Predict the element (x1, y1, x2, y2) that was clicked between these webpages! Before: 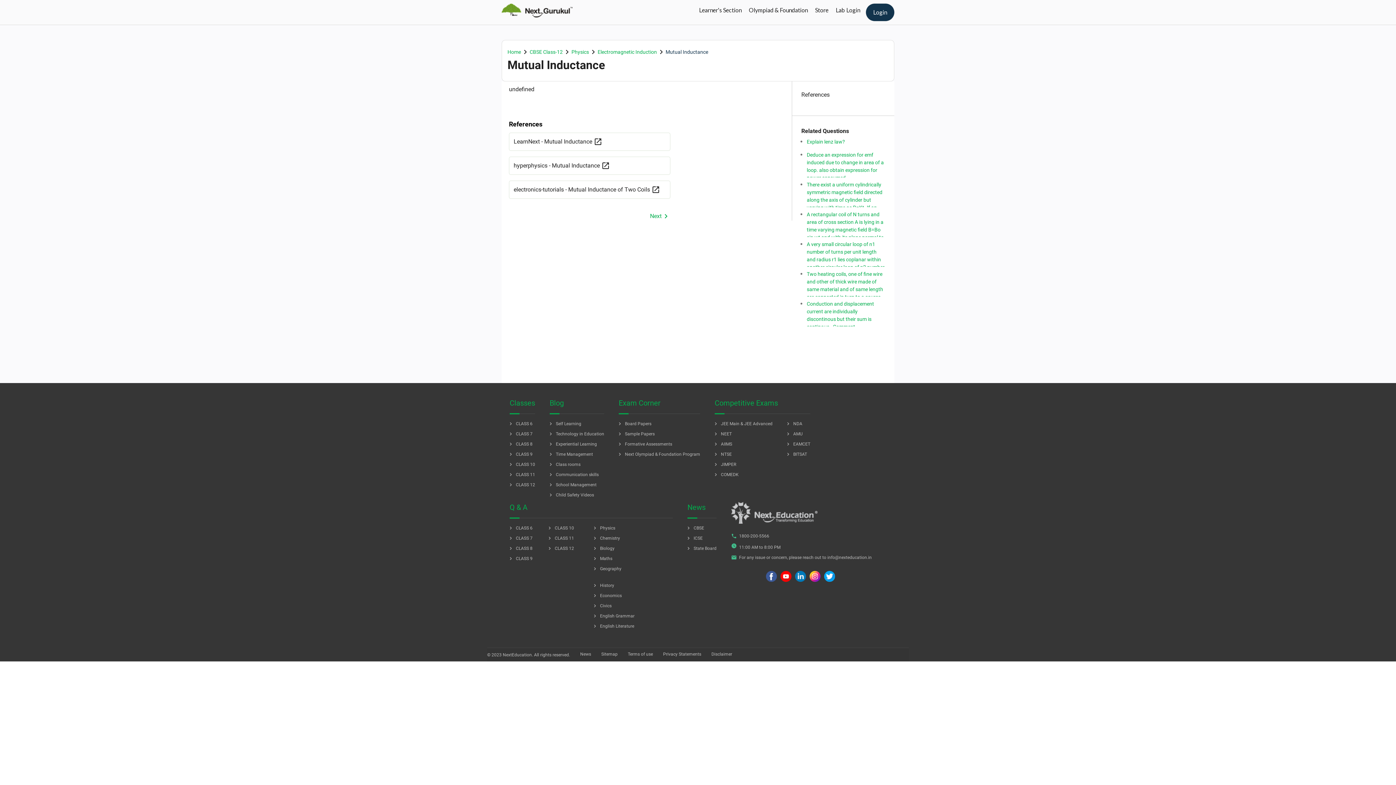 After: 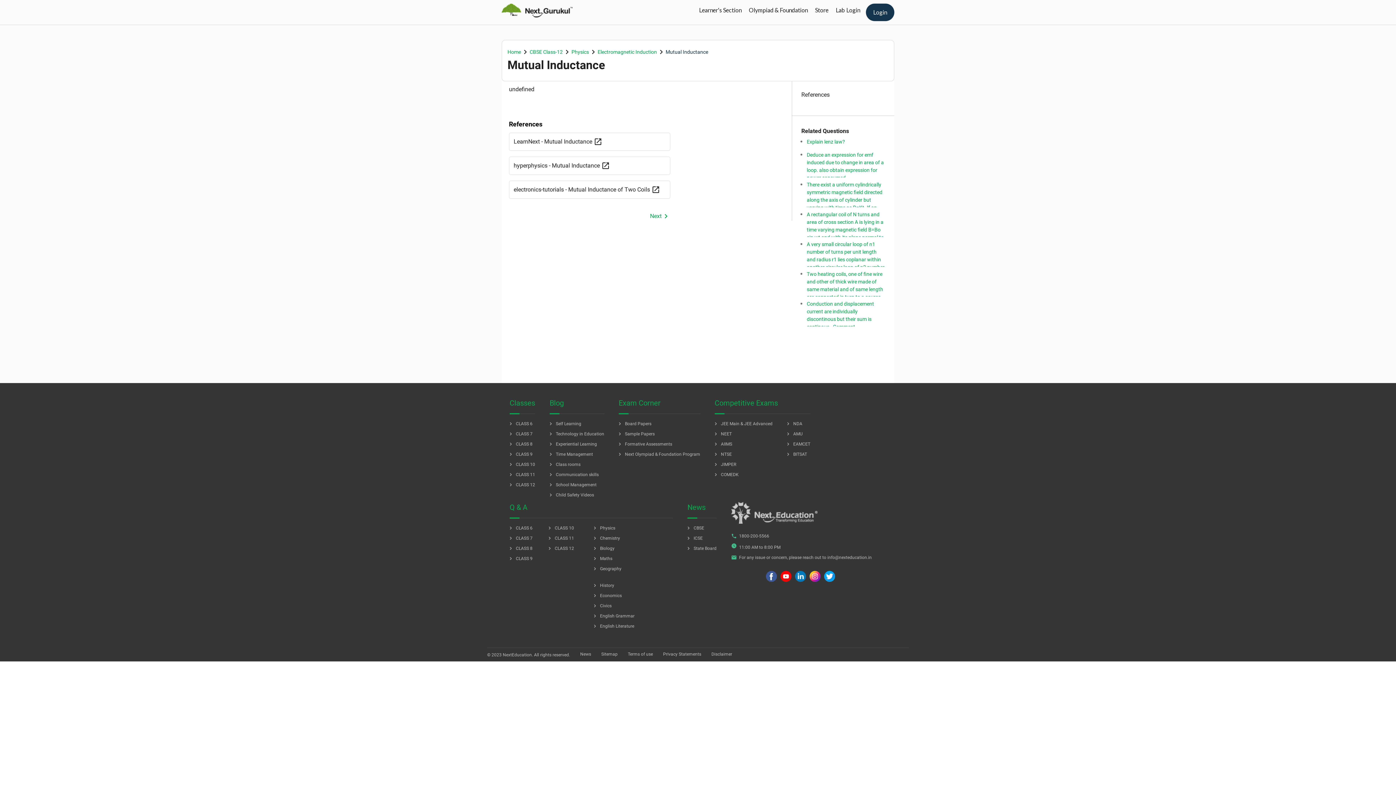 Action: bbox: (508, 464, 535, 470) label: chevron_right
CLASS 12